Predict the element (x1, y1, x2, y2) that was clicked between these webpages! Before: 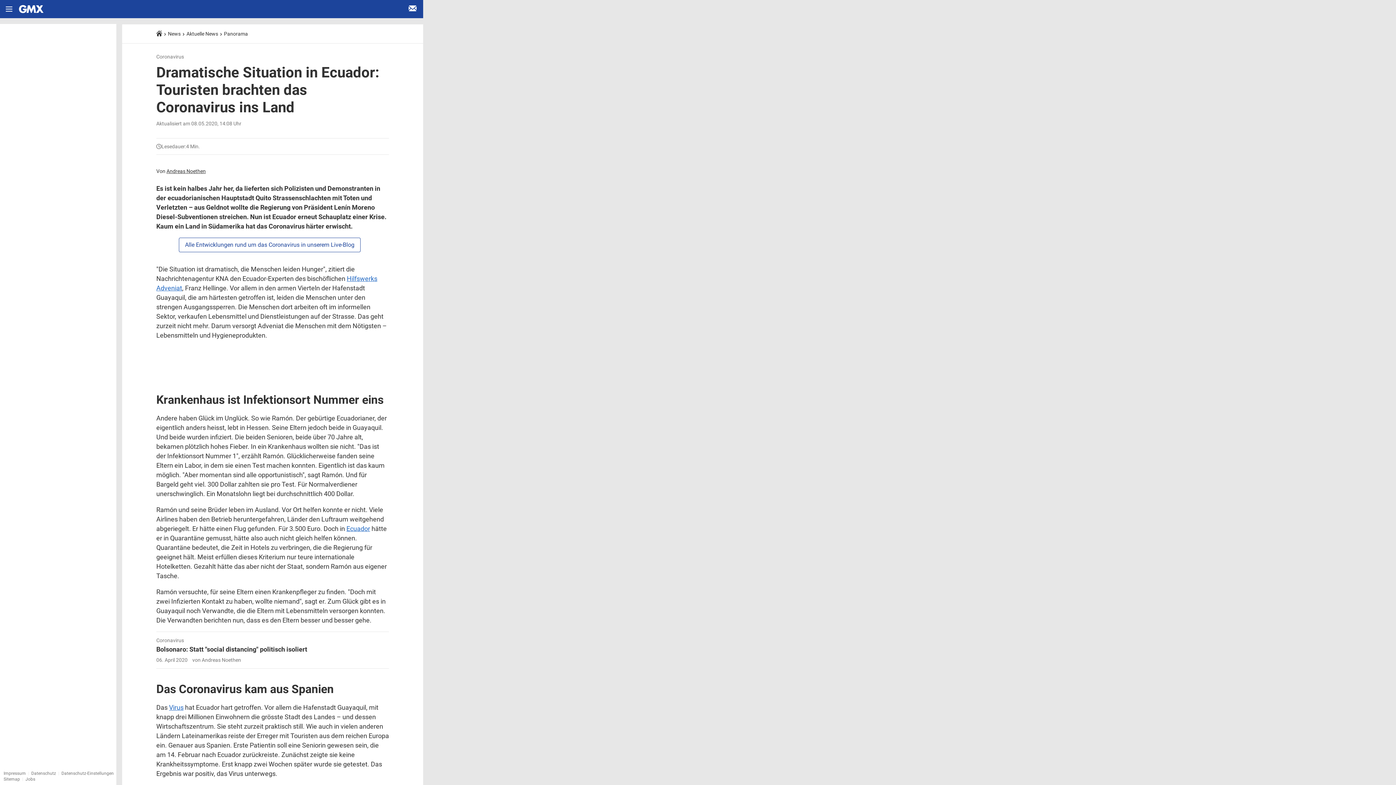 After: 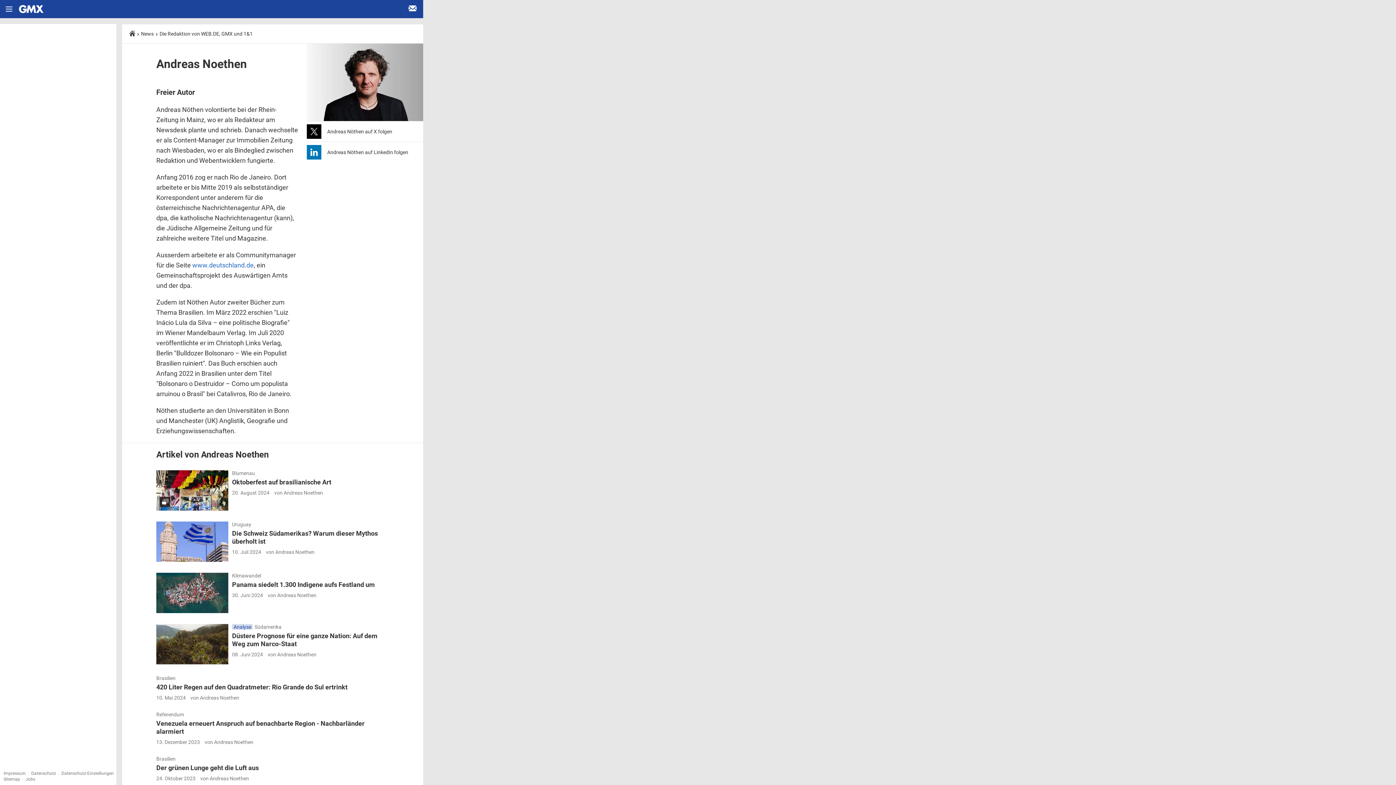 Action: bbox: (166, 168, 205, 174) label: Andreas Noethen